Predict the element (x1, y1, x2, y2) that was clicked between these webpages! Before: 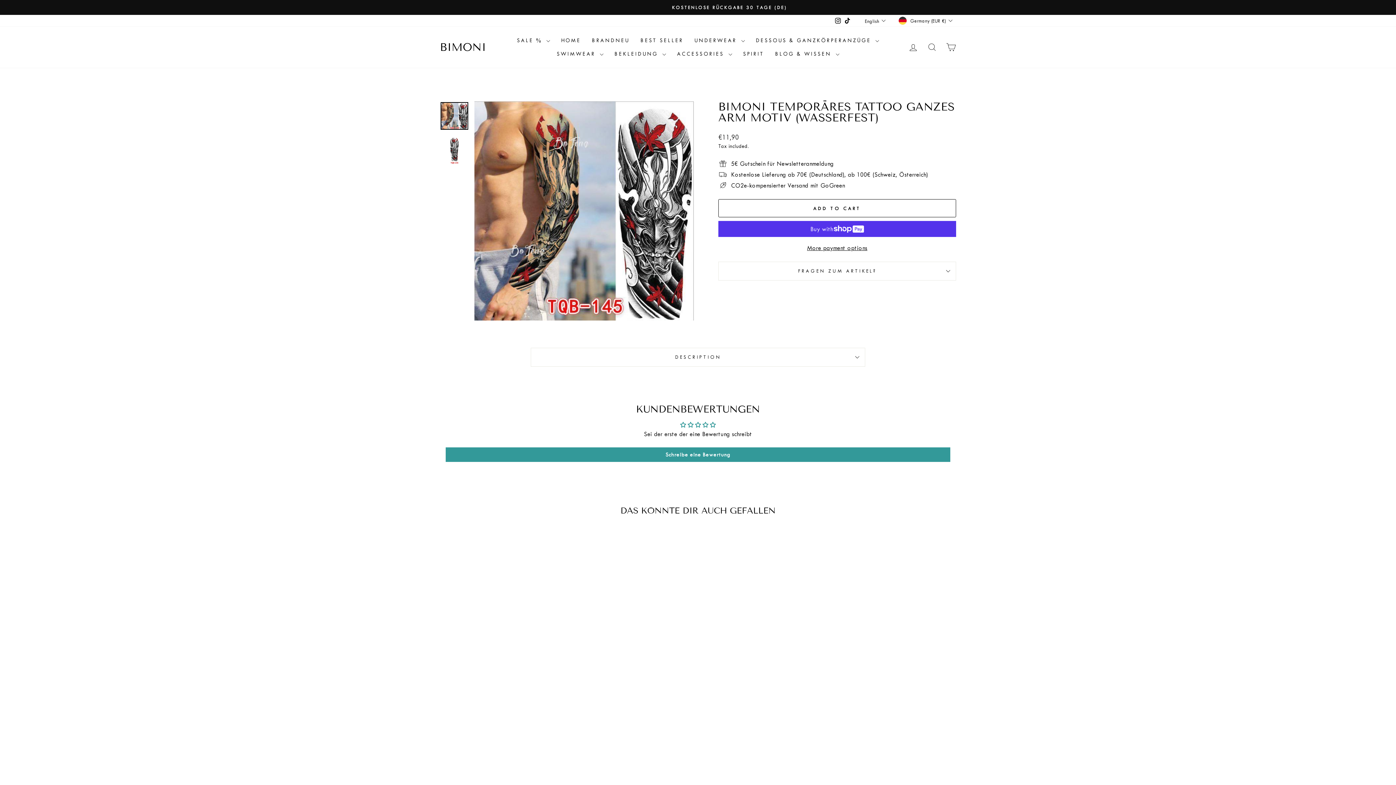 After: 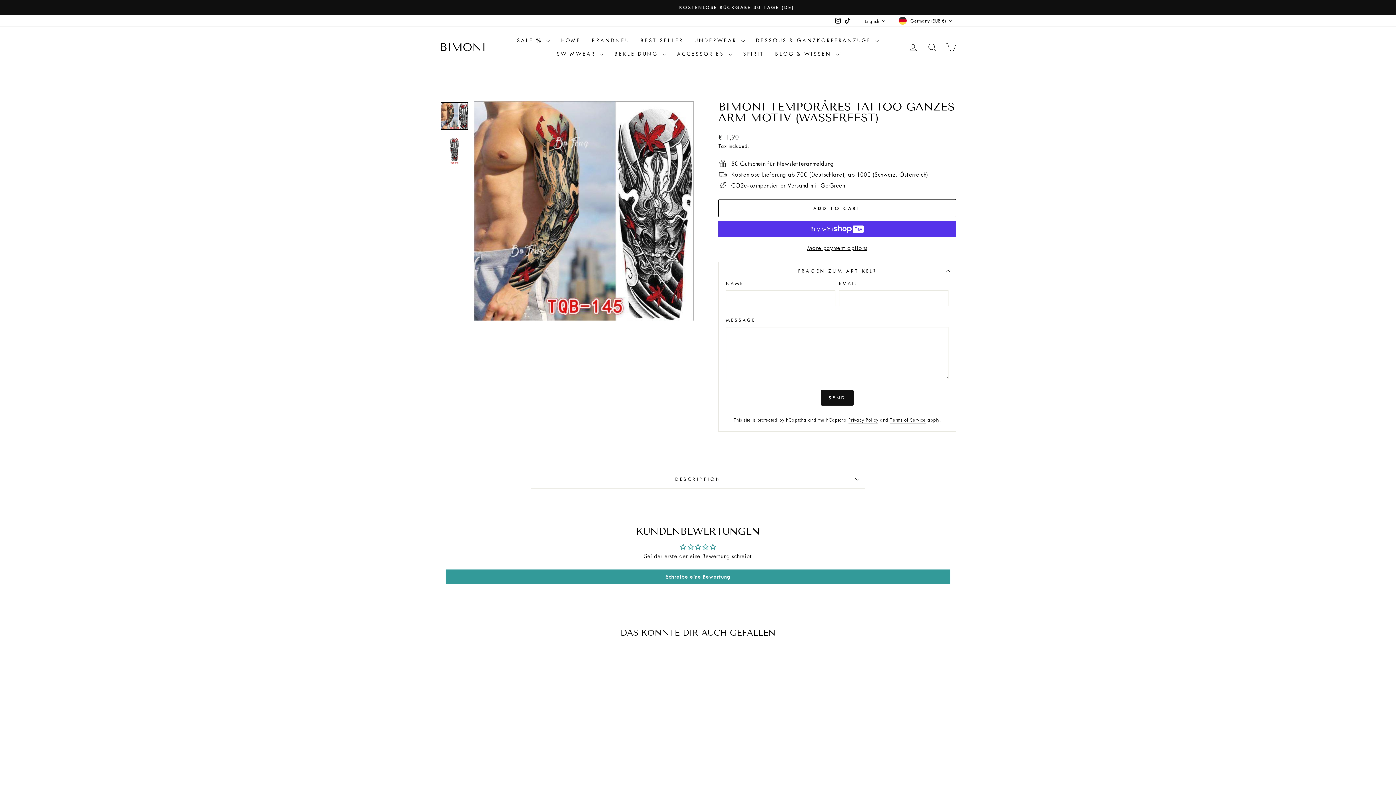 Action: bbox: (718, 261, 956, 280) label: FRAGEN ZUM ARTIKEL?